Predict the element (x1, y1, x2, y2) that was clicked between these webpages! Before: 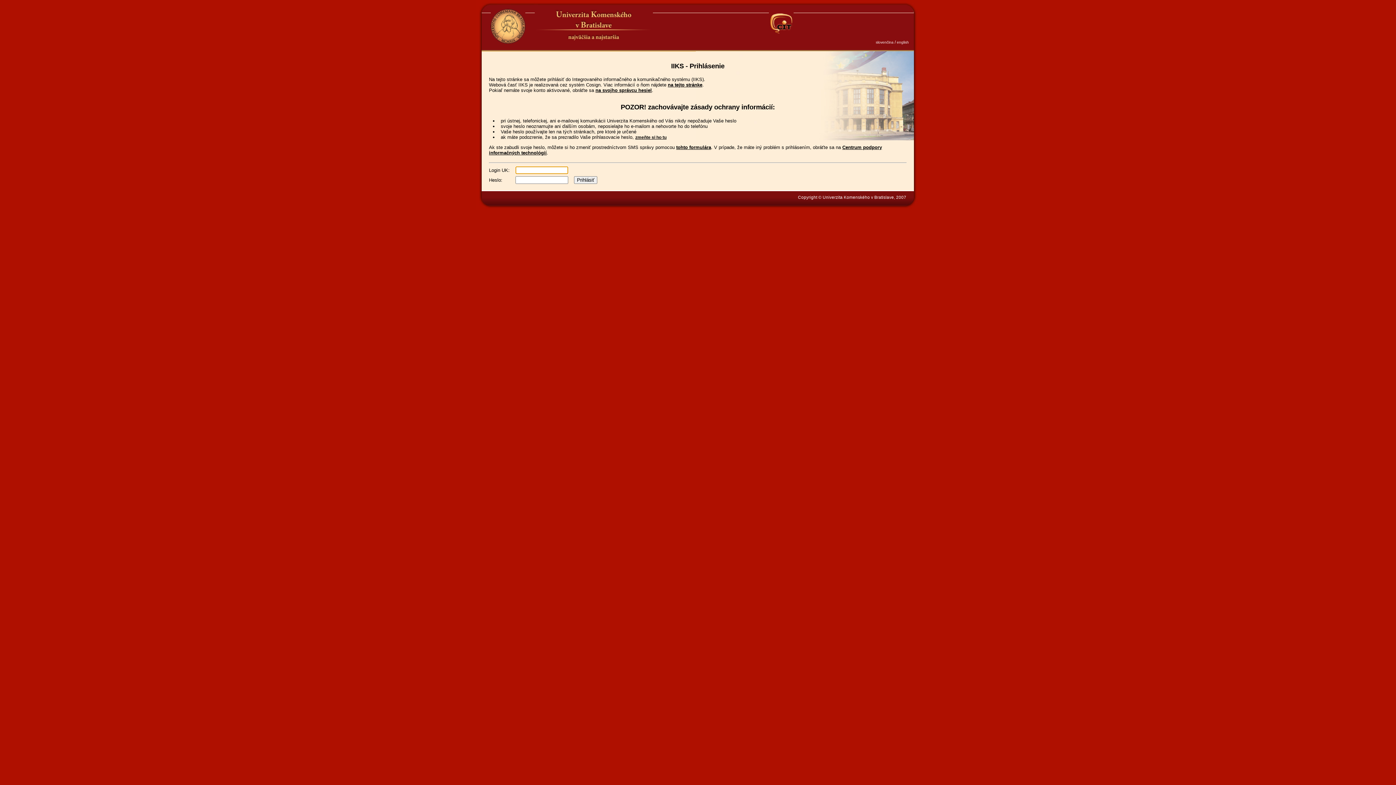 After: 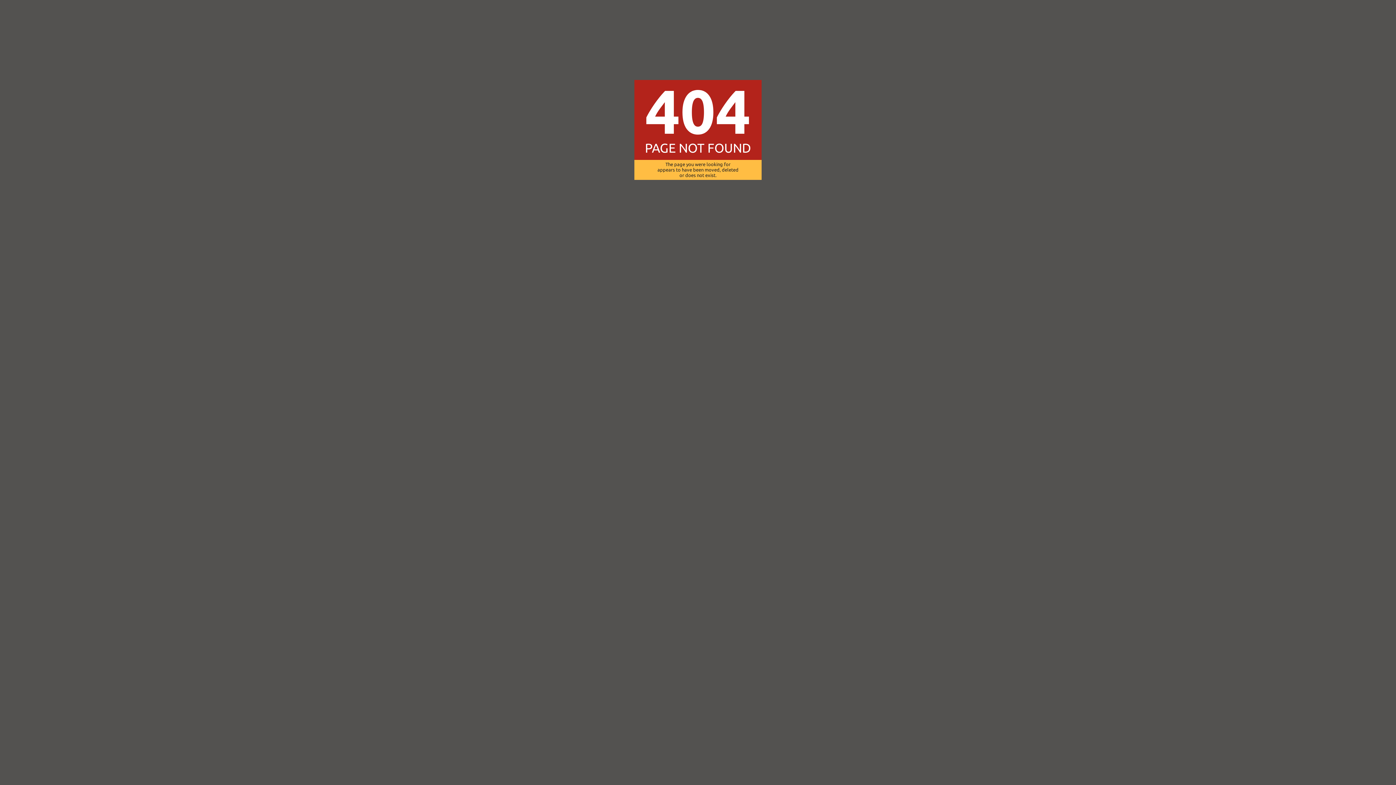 Action: bbox: (668, 82, 702, 87) label: na tejto stránke